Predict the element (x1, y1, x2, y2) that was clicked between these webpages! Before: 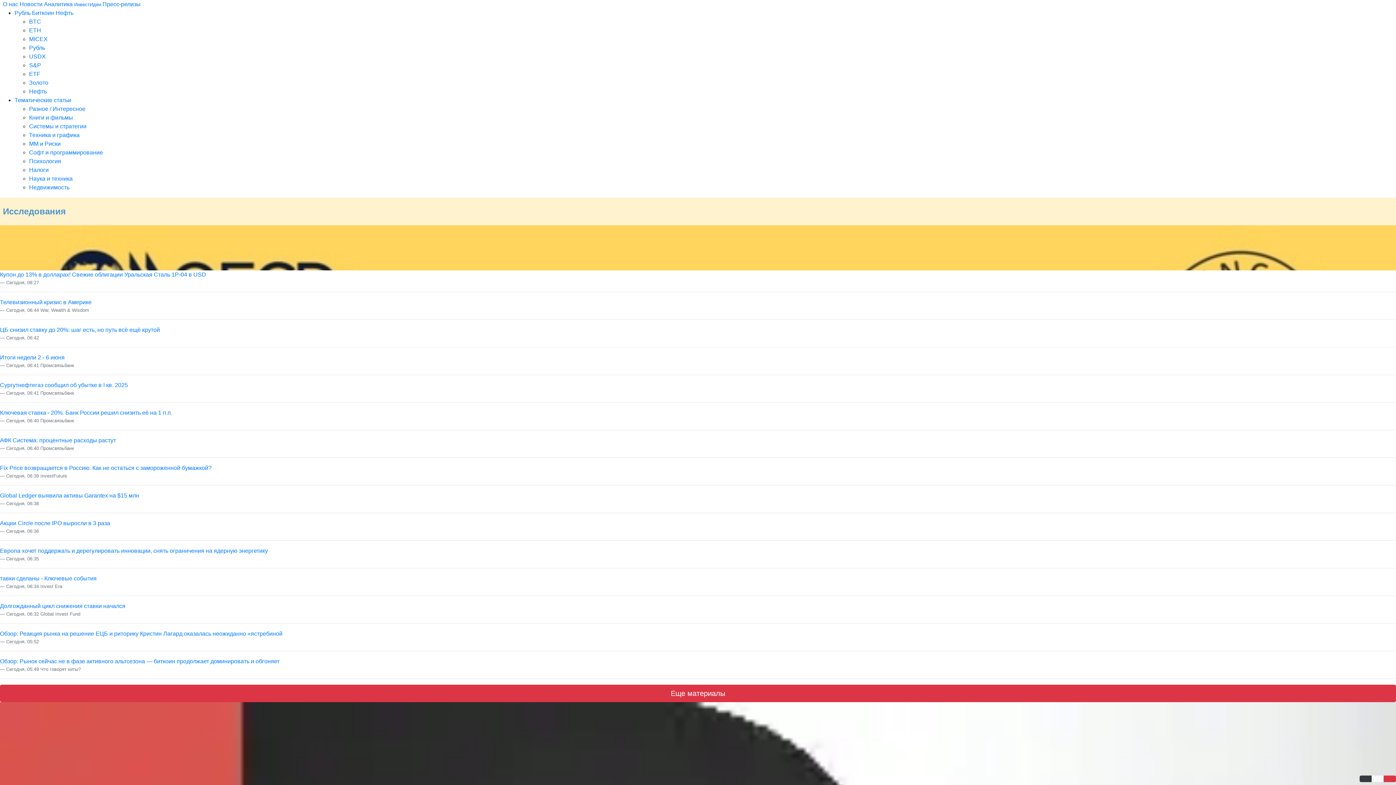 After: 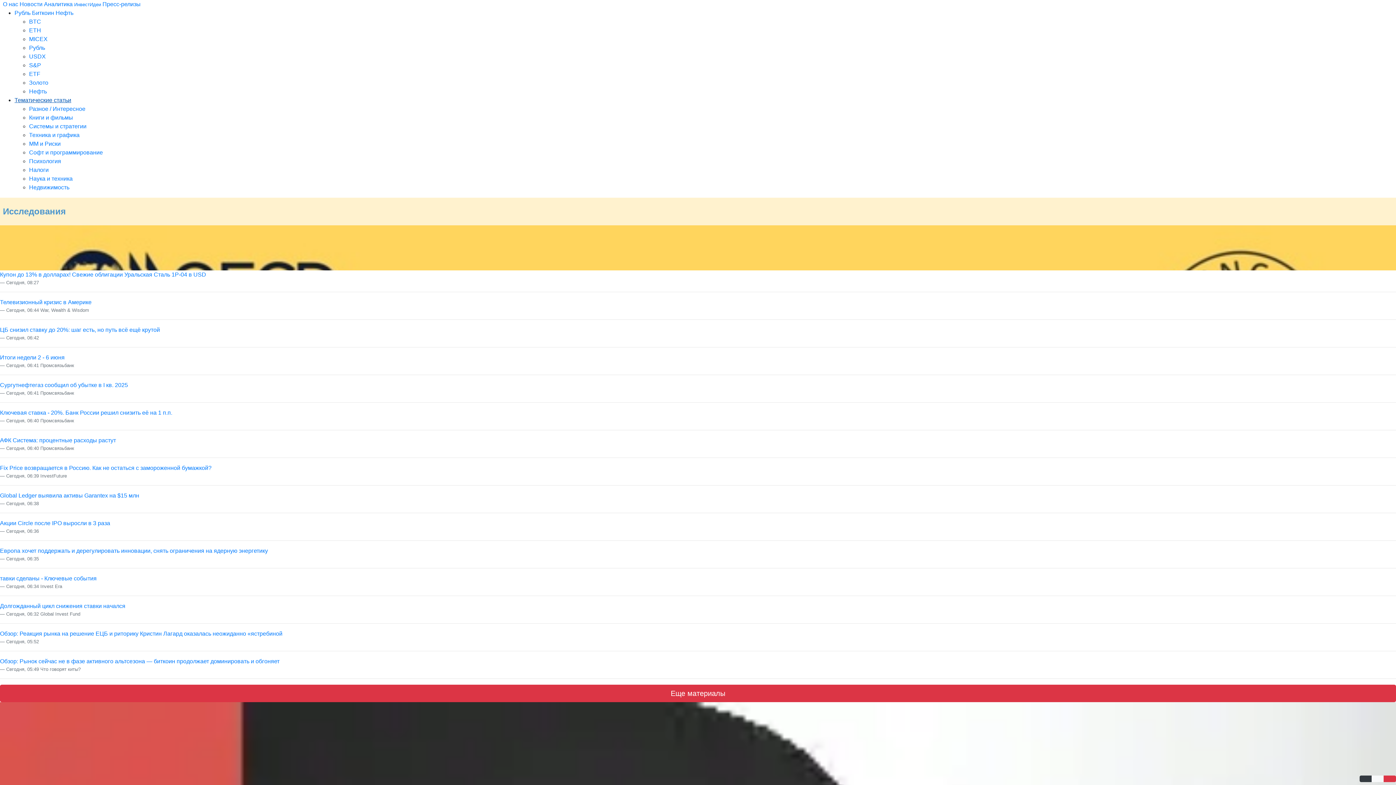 Action: bbox: (14, 97, 71, 103) label: Тематические статьи